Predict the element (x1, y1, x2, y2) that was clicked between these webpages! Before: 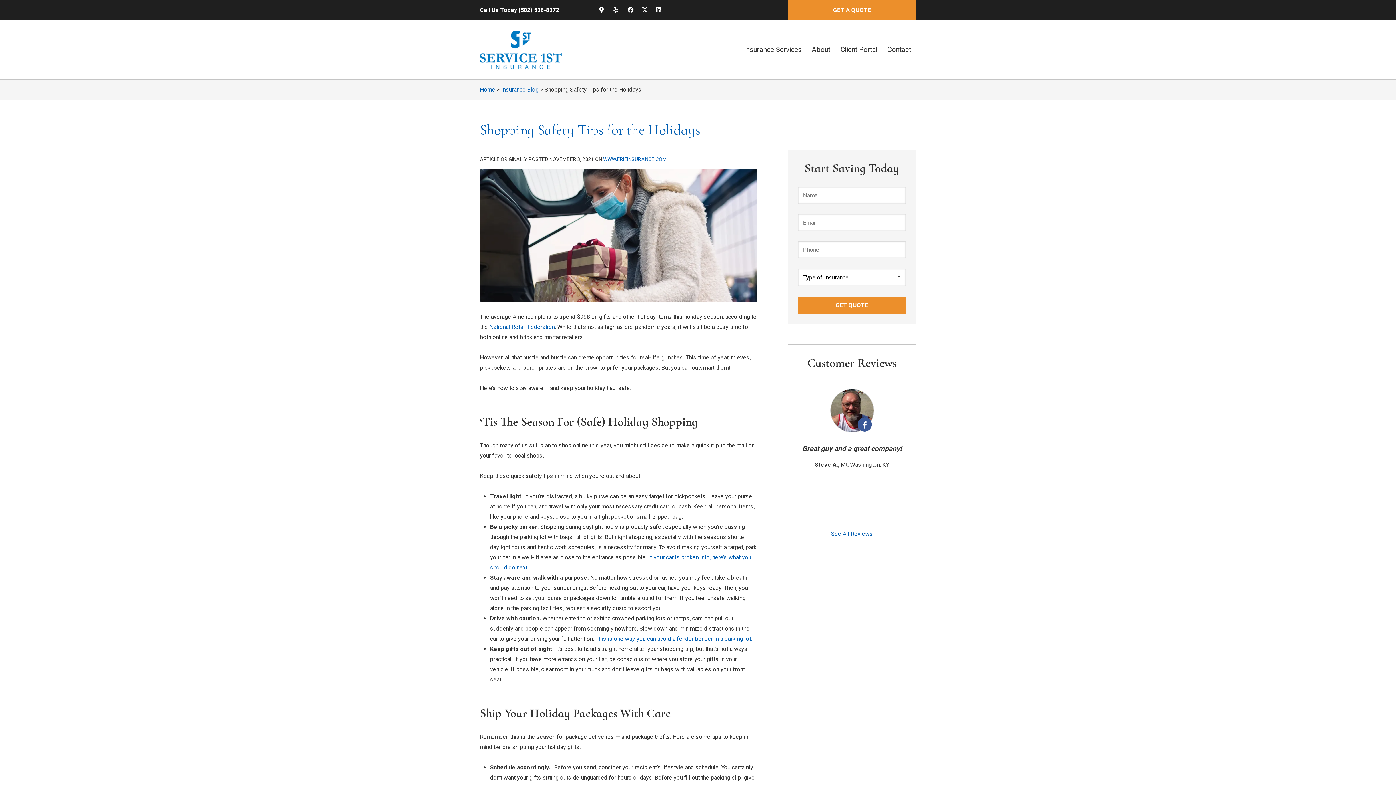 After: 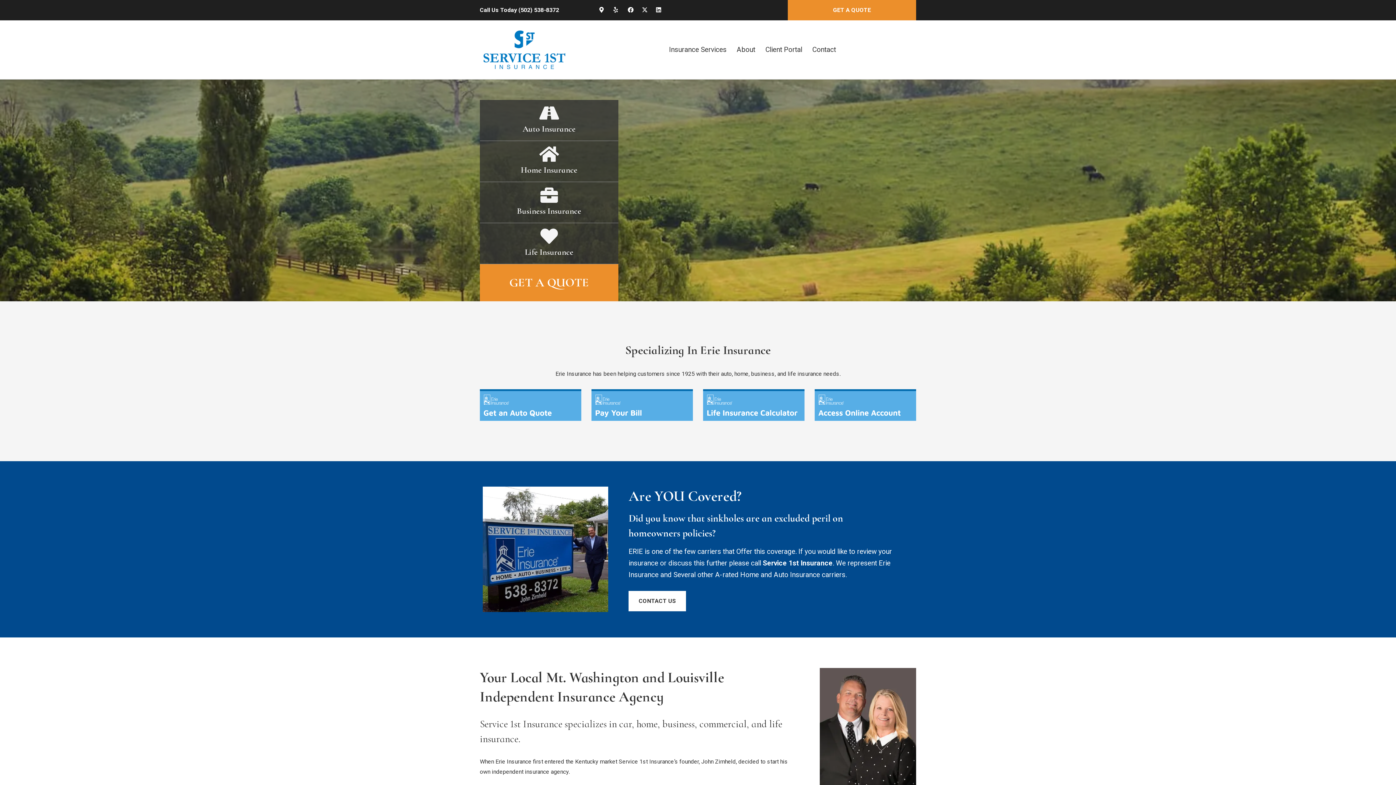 Action: label: Home bbox: (480, 86, 495, 92)